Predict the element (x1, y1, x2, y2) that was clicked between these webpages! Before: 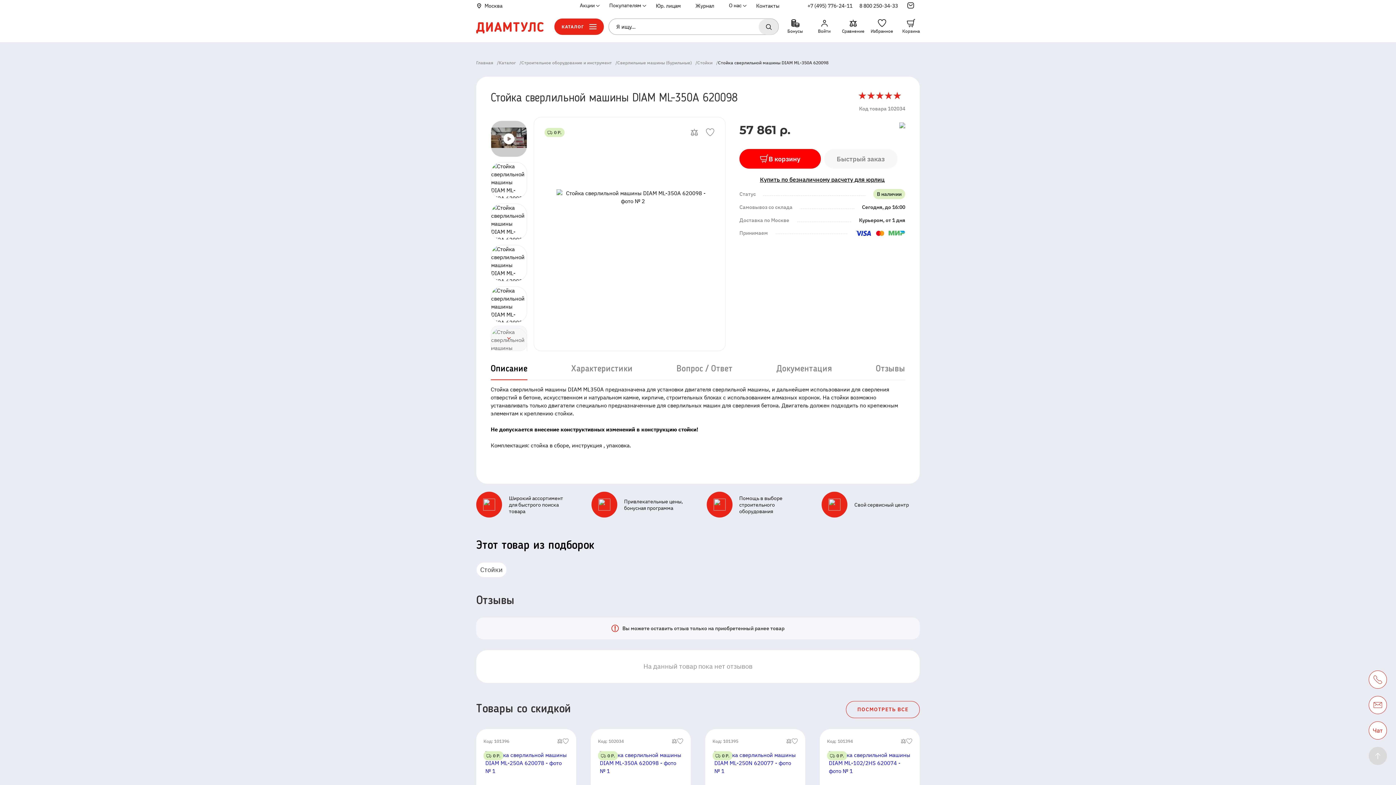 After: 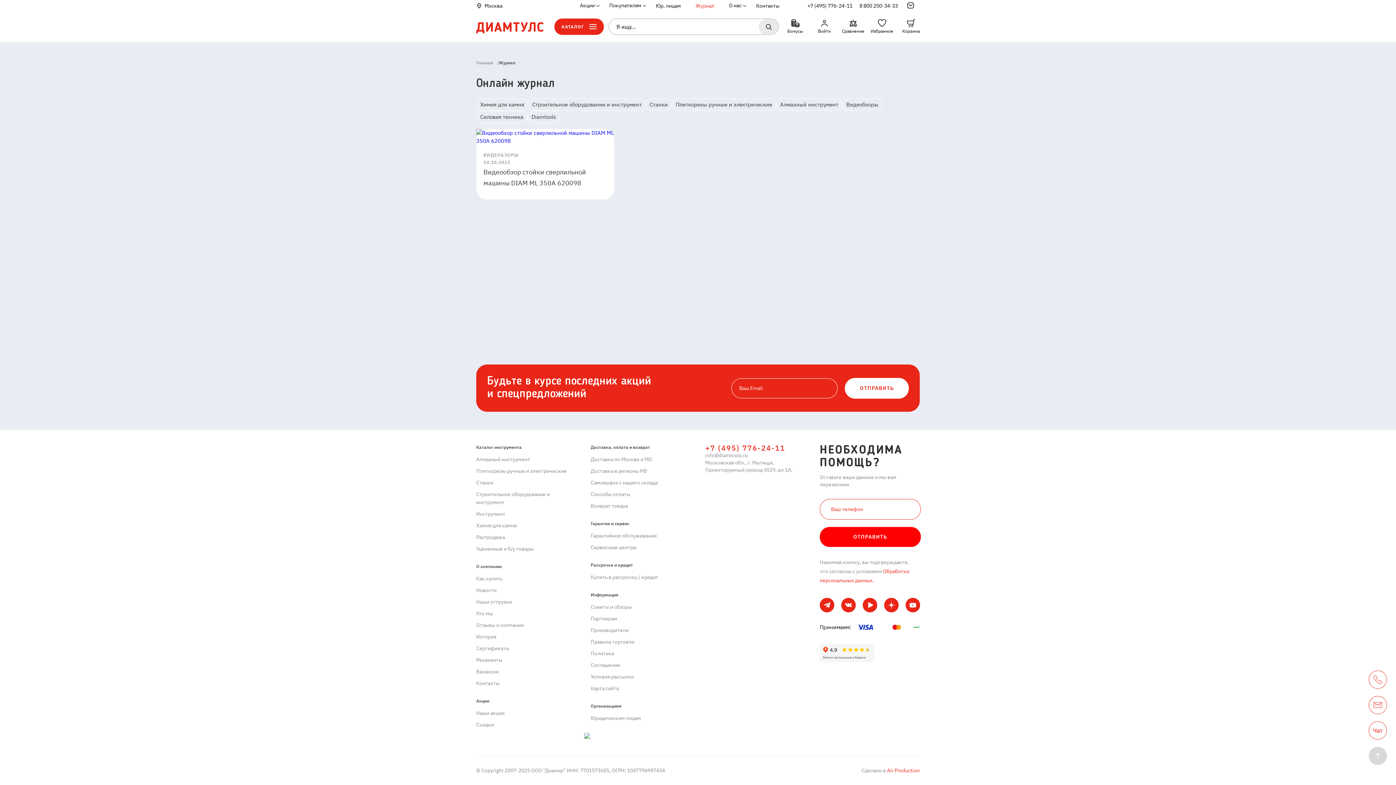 Action: bbox: (695, 2, 714, 9) label: Журнал